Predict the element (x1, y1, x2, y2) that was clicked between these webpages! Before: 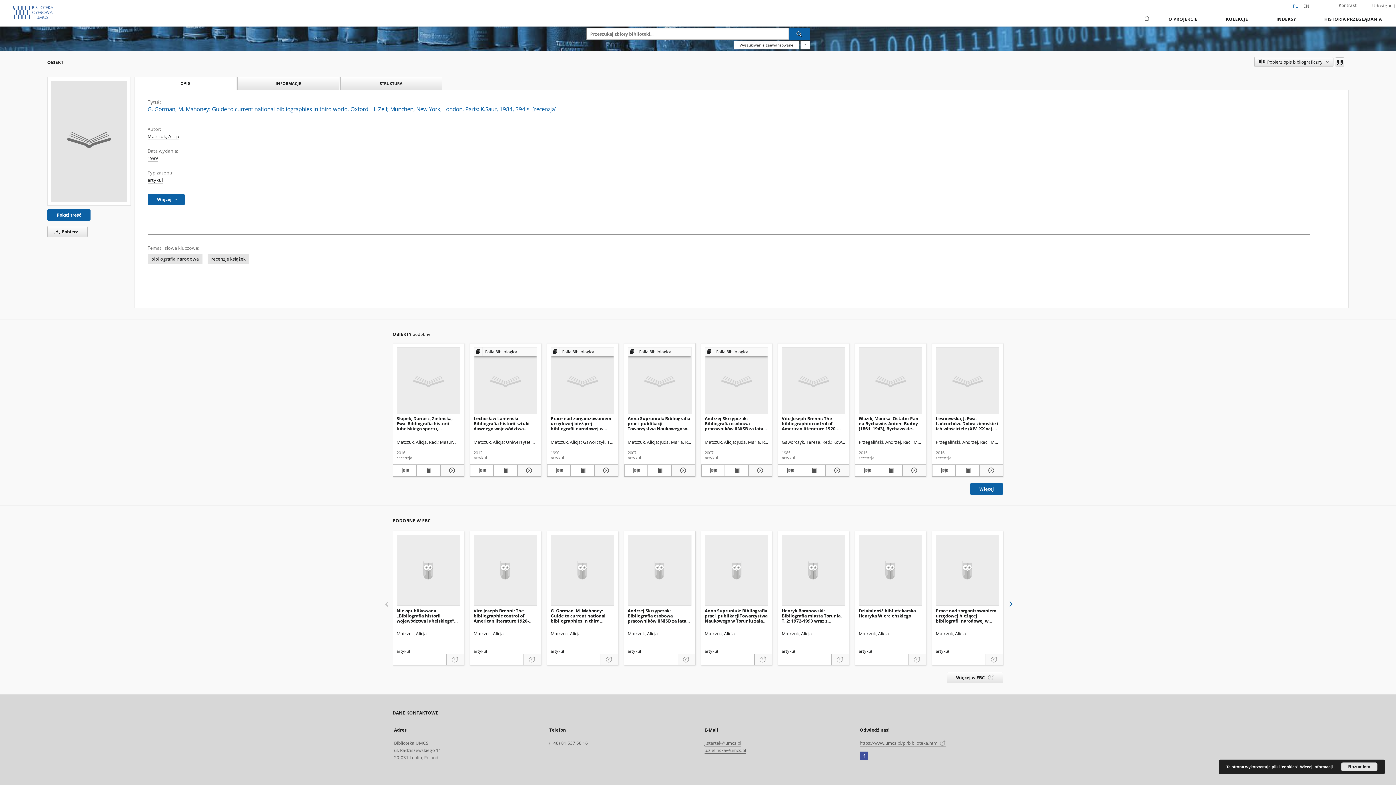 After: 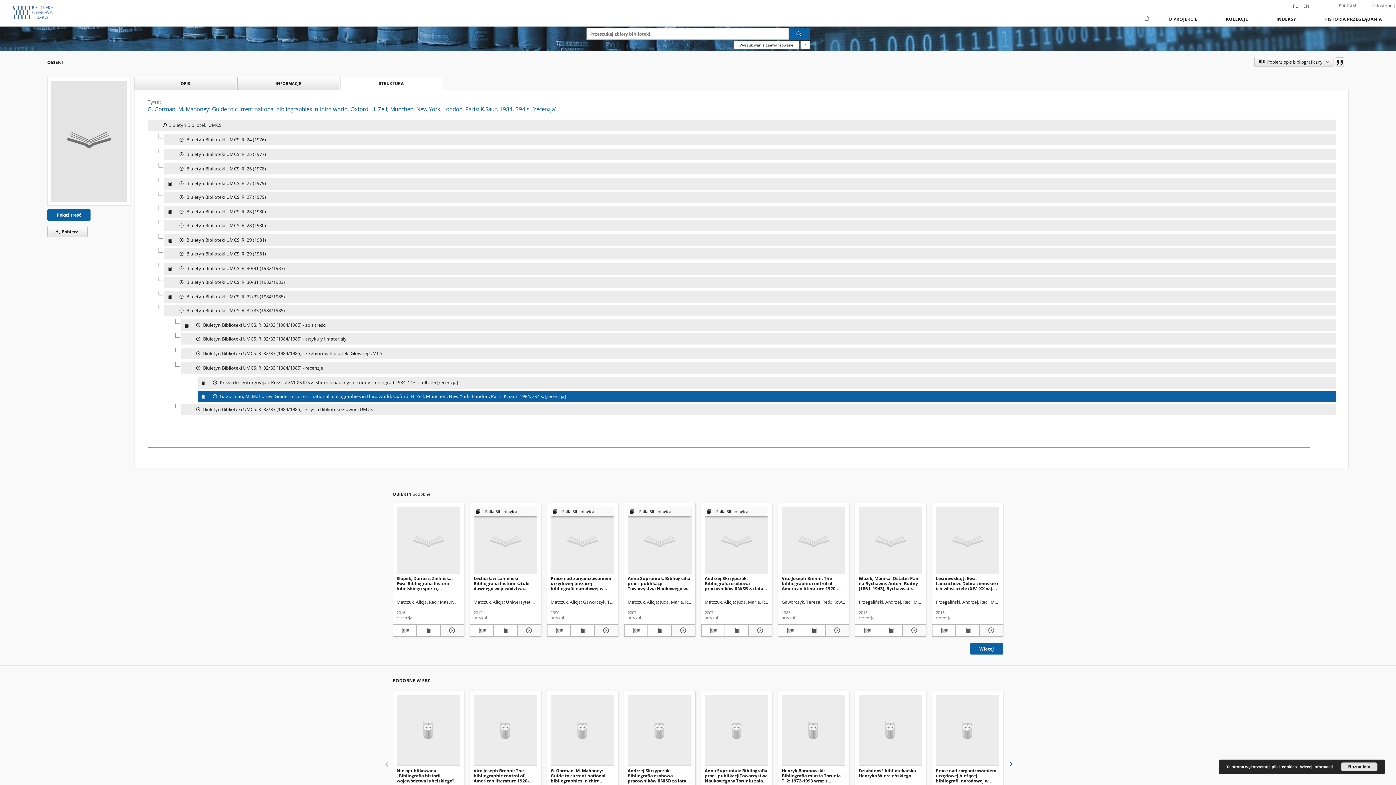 Action: label: STRUKTURA bbox: (340, 77, 441, 89)